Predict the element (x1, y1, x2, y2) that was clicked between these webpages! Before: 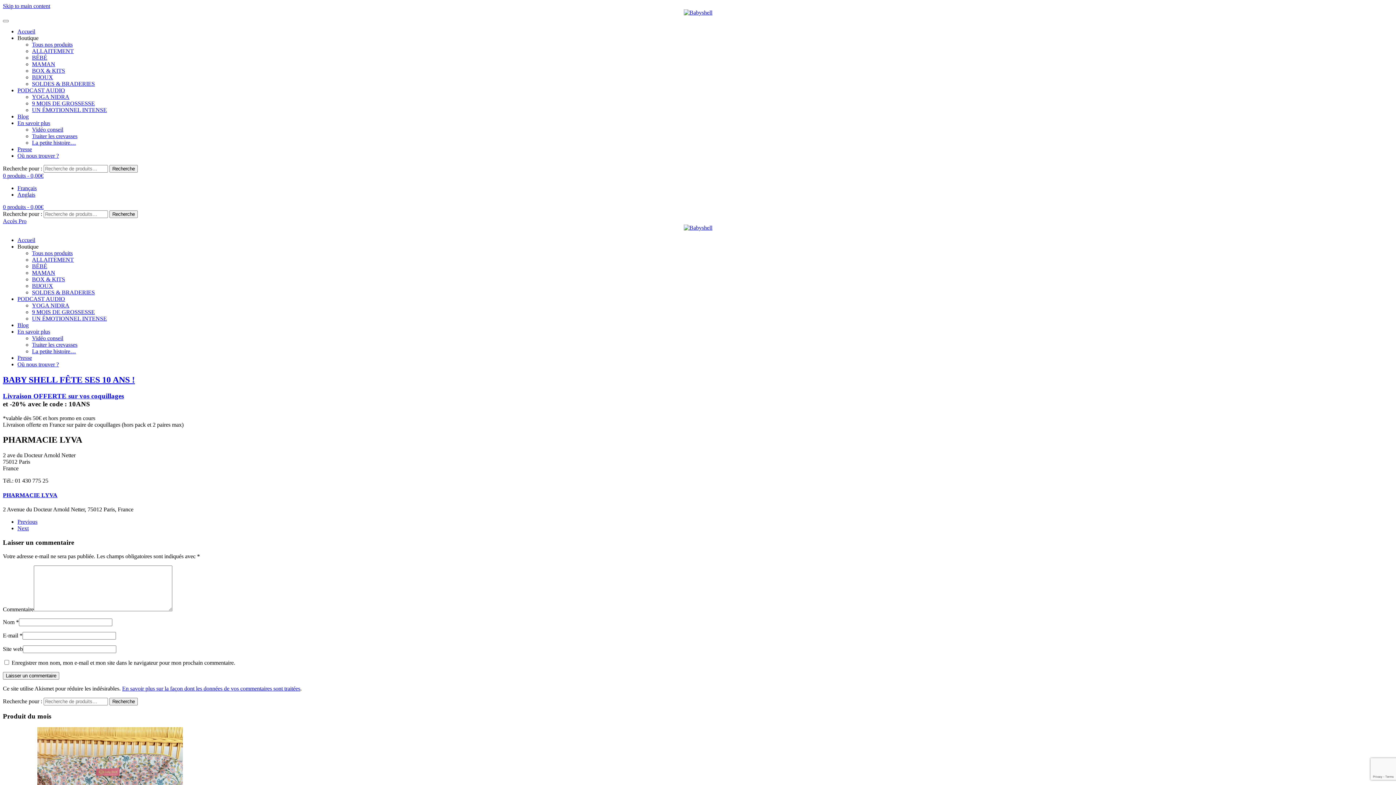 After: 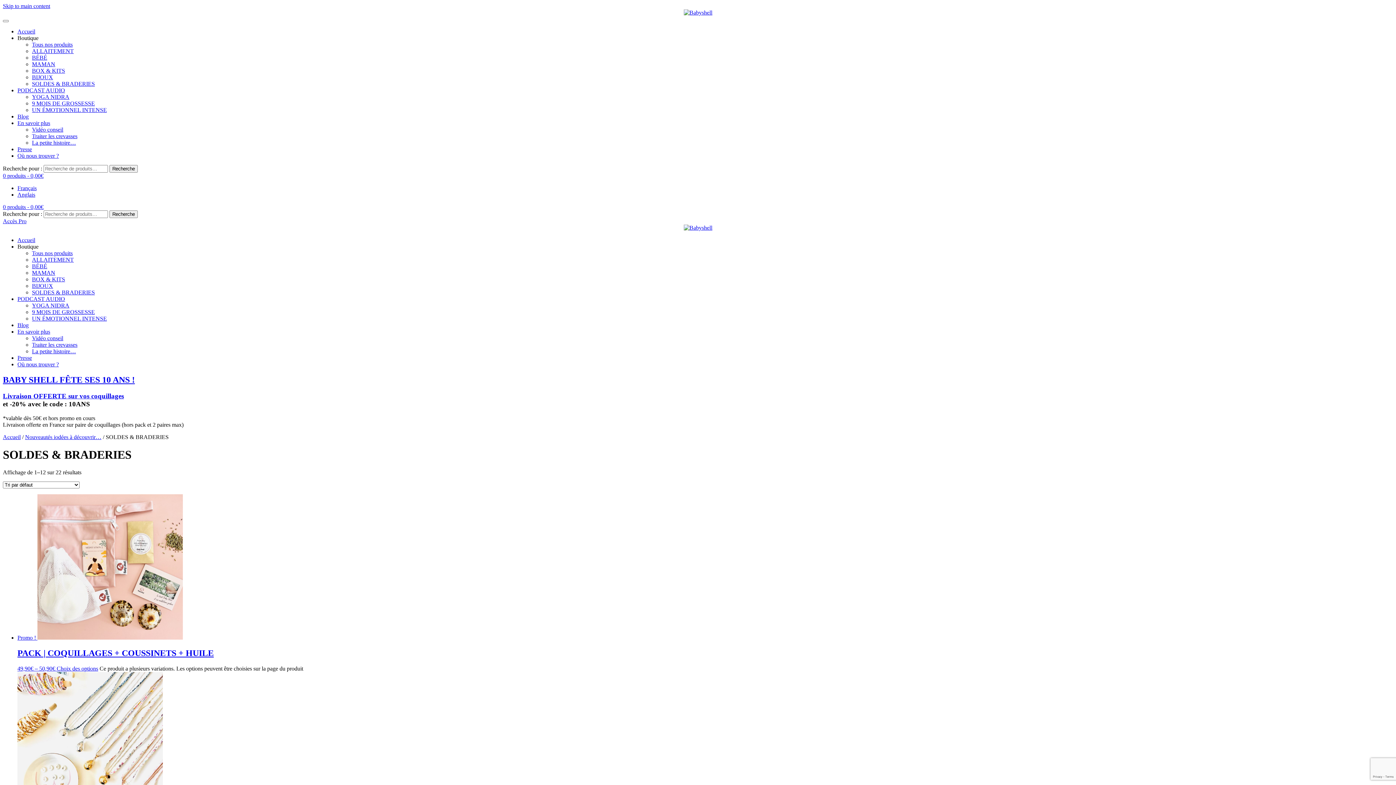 Action: label: SOLDES & BRADERIES bbox: (32, 289, 94, 295)